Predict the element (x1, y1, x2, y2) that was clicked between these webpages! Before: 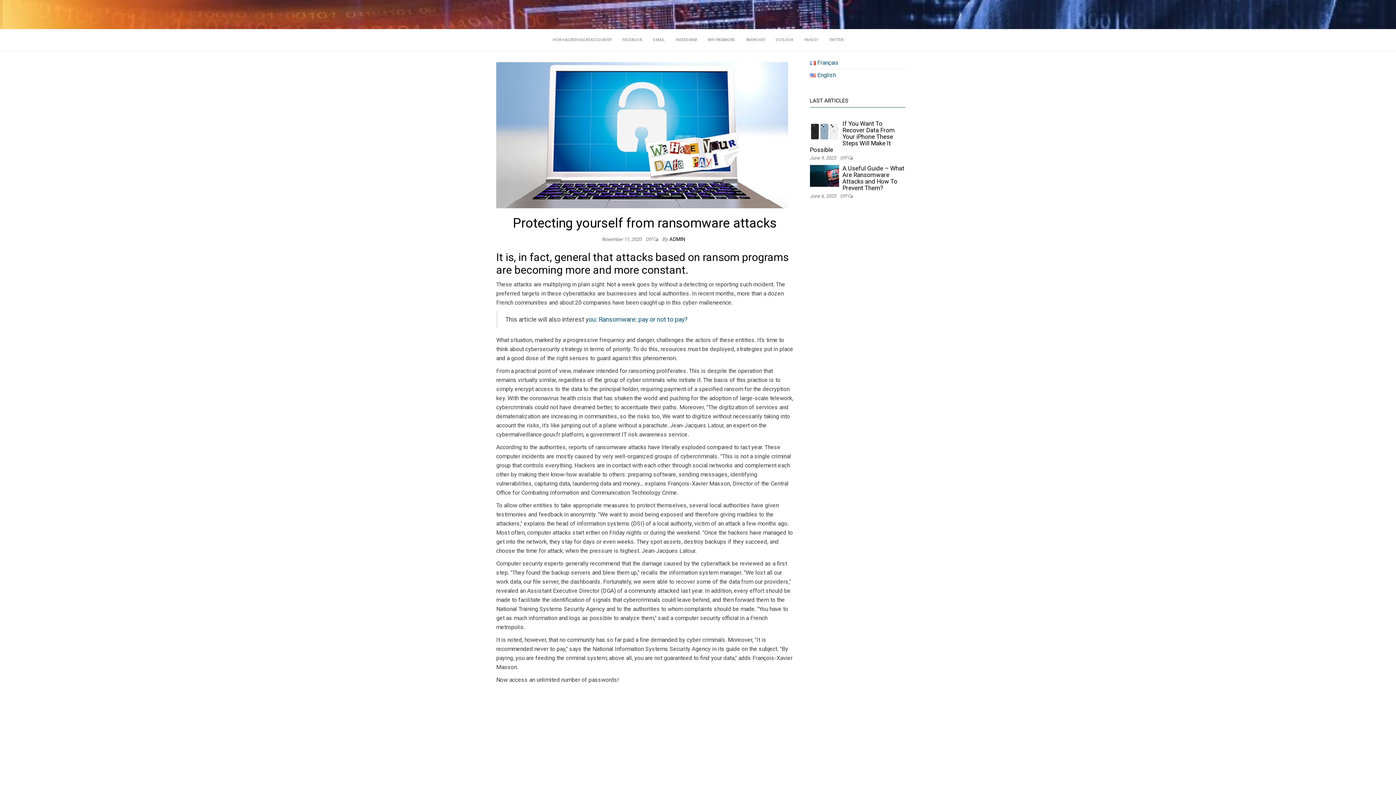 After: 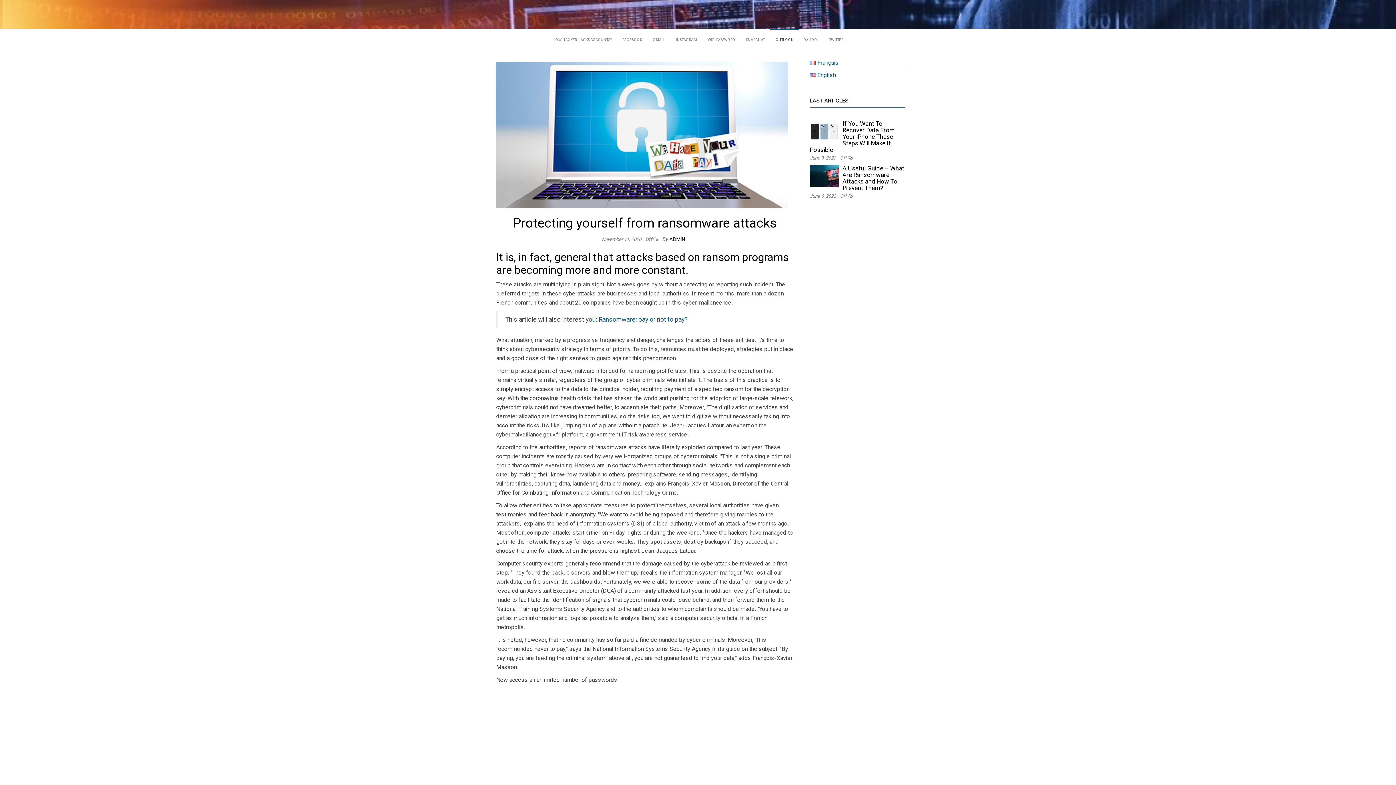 Action: bbox: (770, 29, 798, 50) label: OUTLOOK